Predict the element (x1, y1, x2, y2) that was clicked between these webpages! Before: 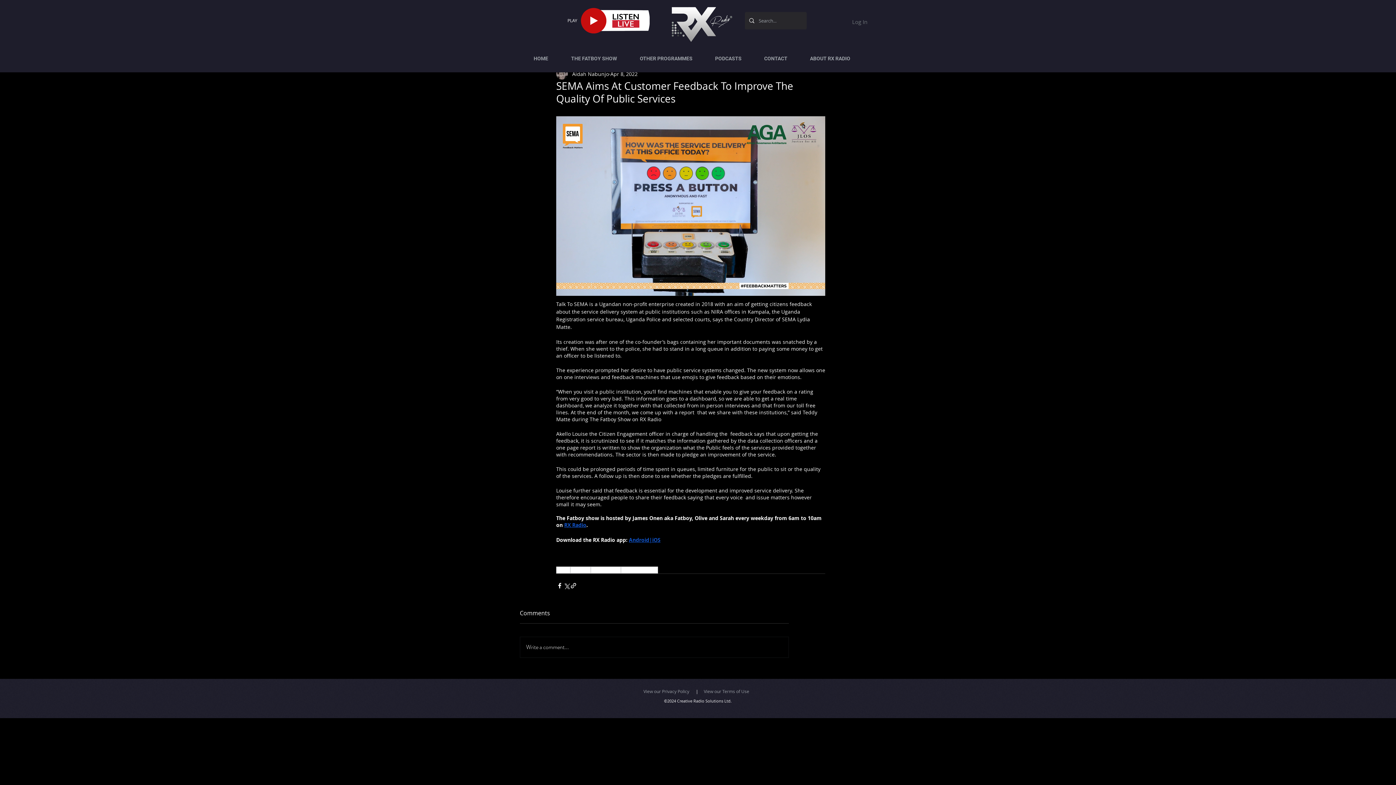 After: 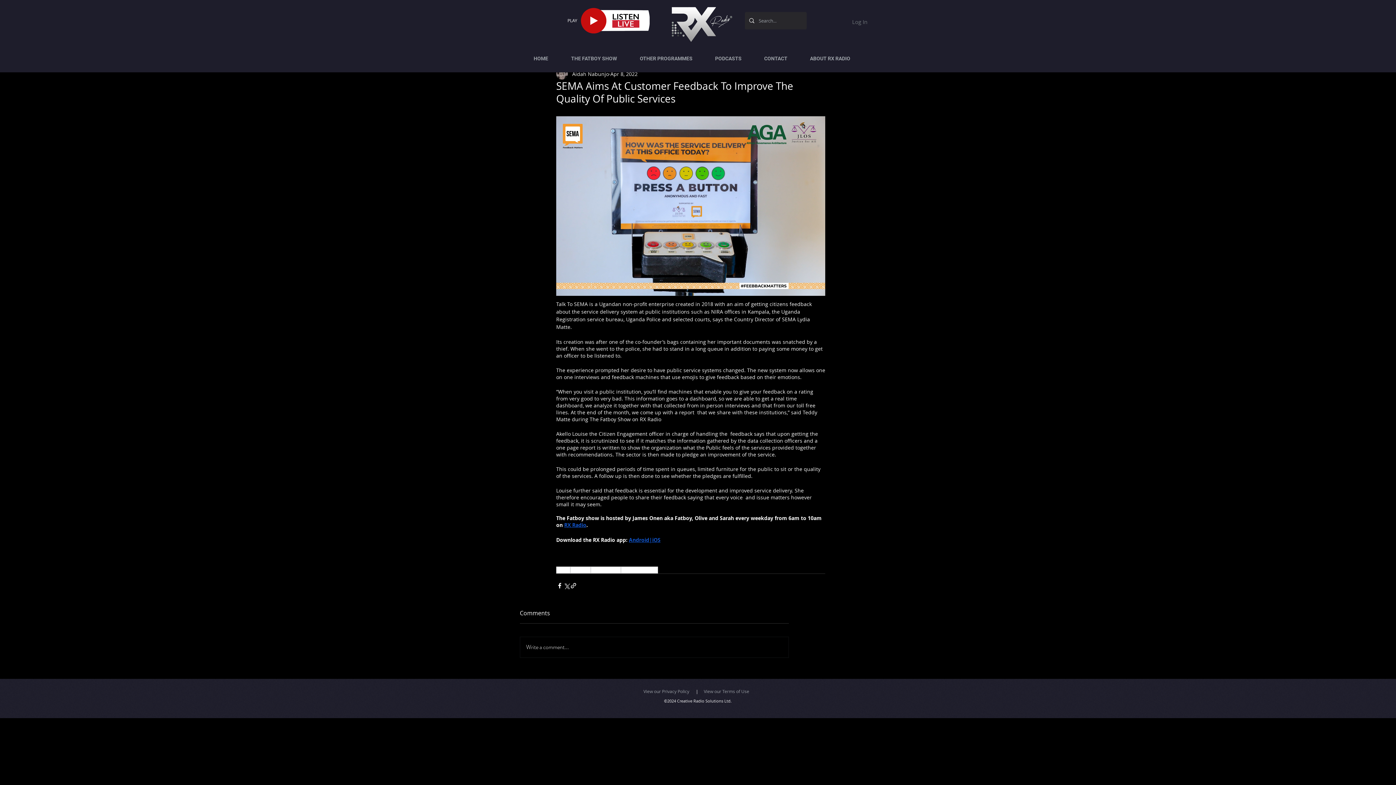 Action: bbox: (696, 688, 698, 694) label: |